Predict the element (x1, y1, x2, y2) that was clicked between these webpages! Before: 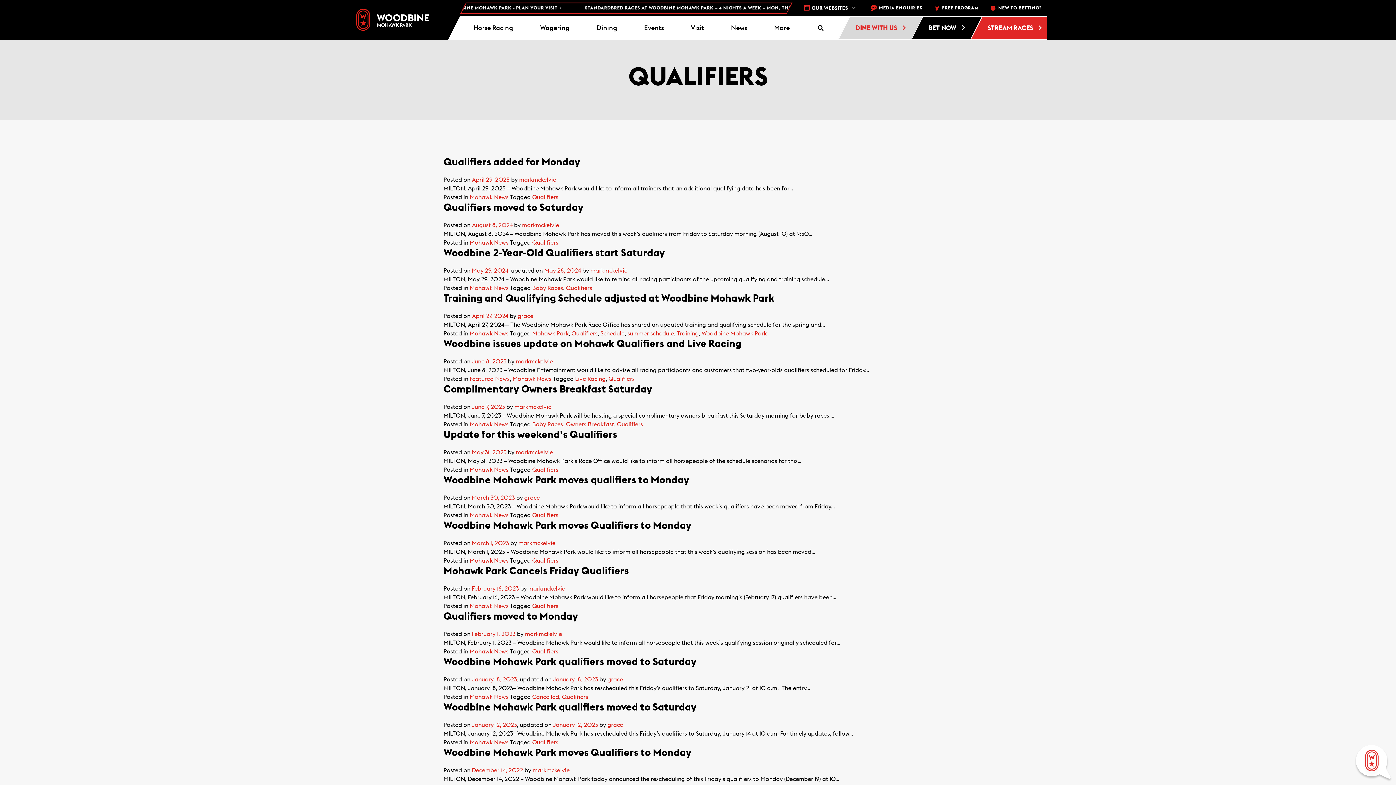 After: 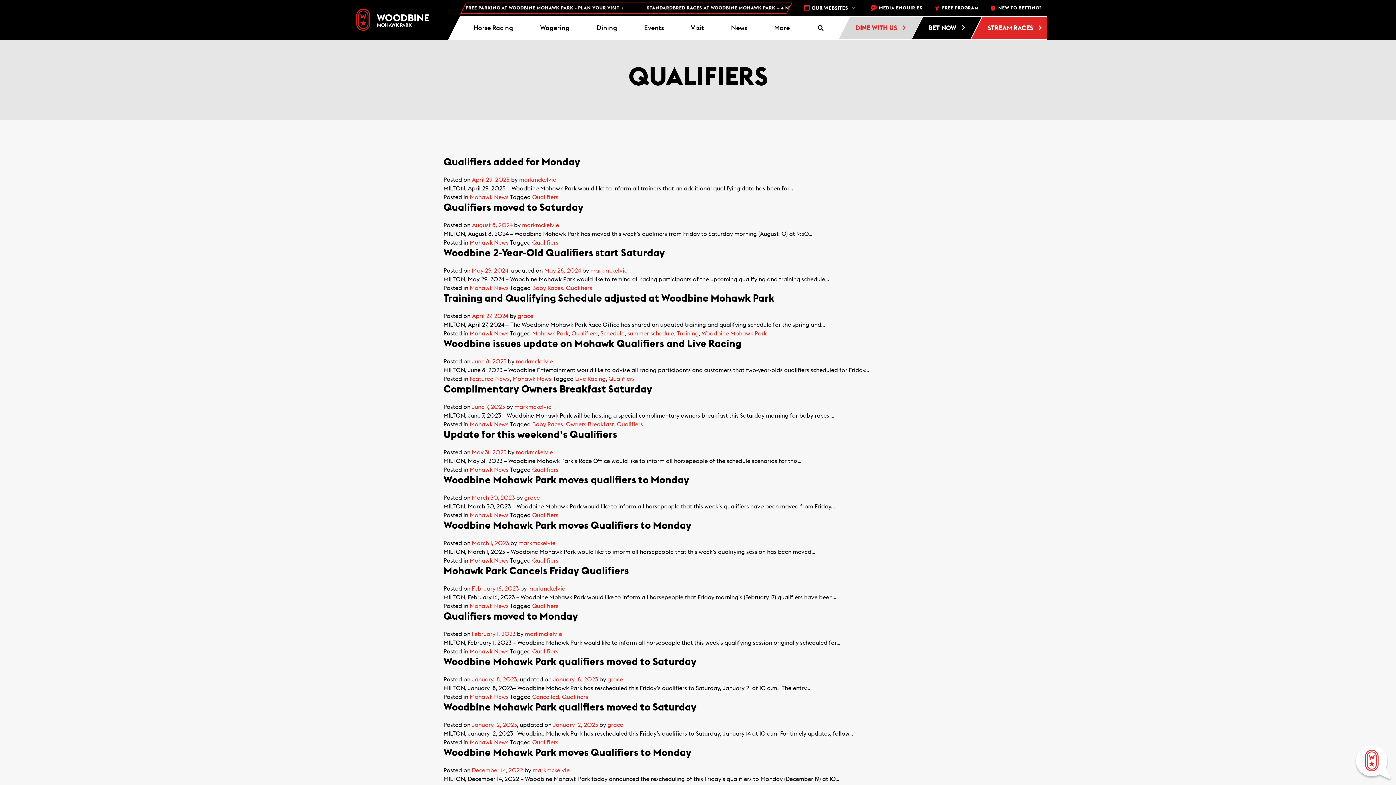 Action: bbox: (532, 603, 558, 609) label: Qualifiers